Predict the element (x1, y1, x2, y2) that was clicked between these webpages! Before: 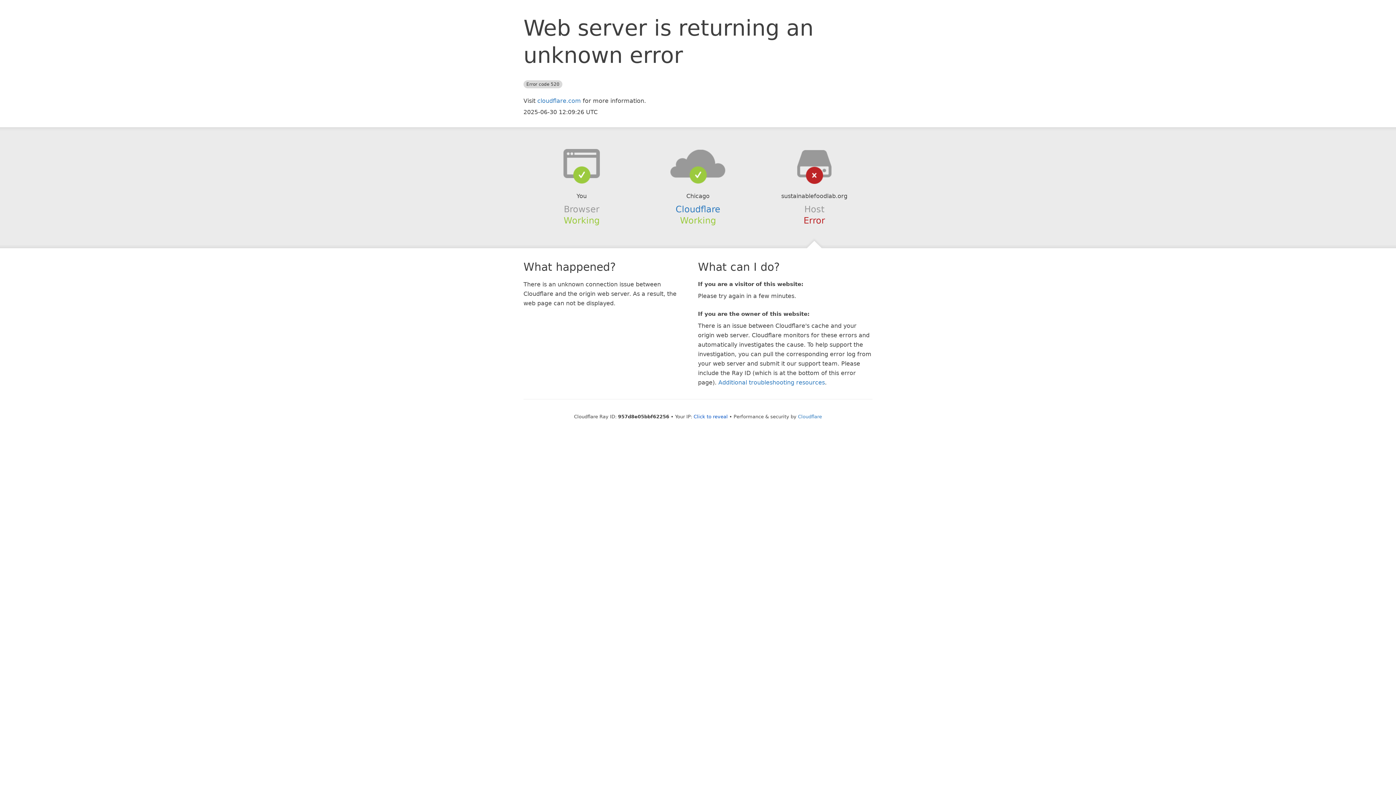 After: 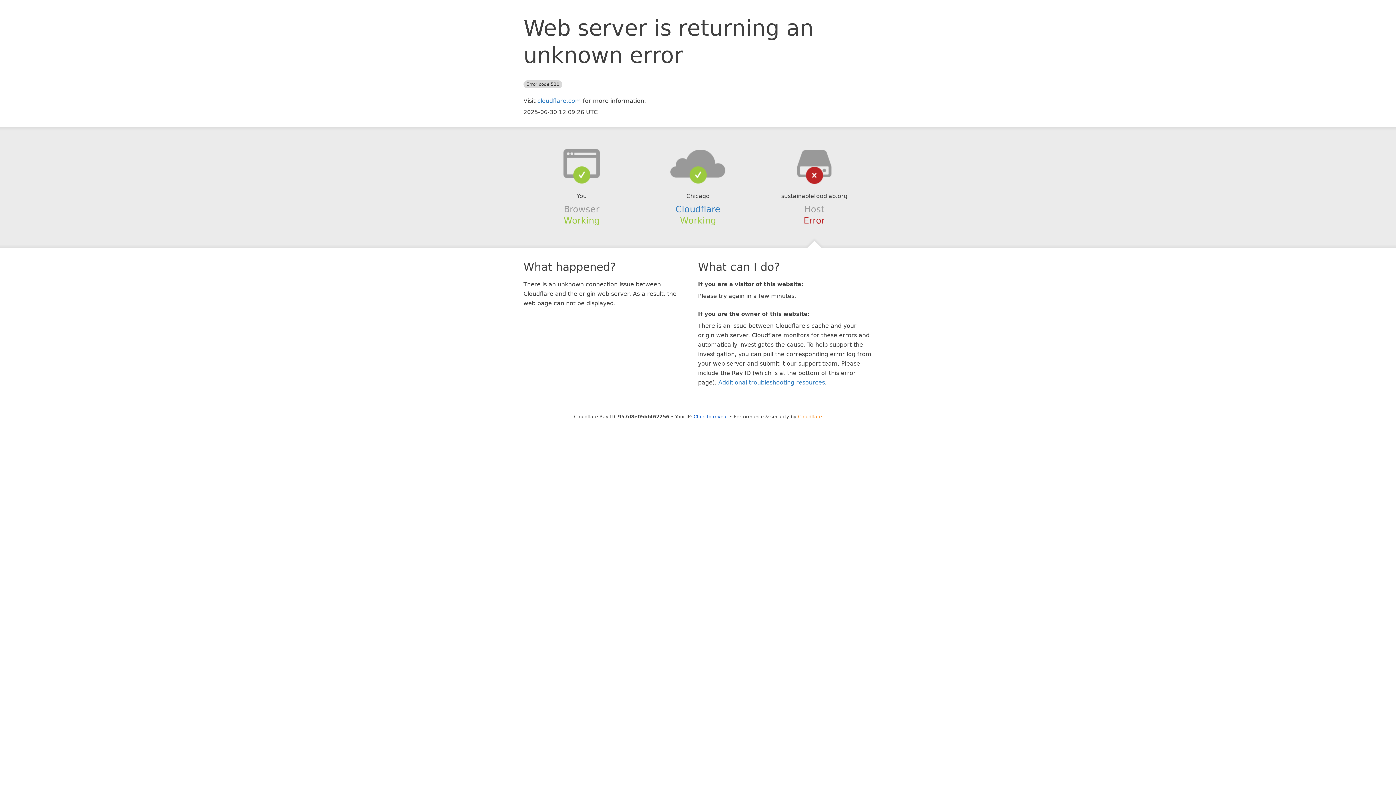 Action: bbox: (798, 414, 822, 419) label: Cloudflare